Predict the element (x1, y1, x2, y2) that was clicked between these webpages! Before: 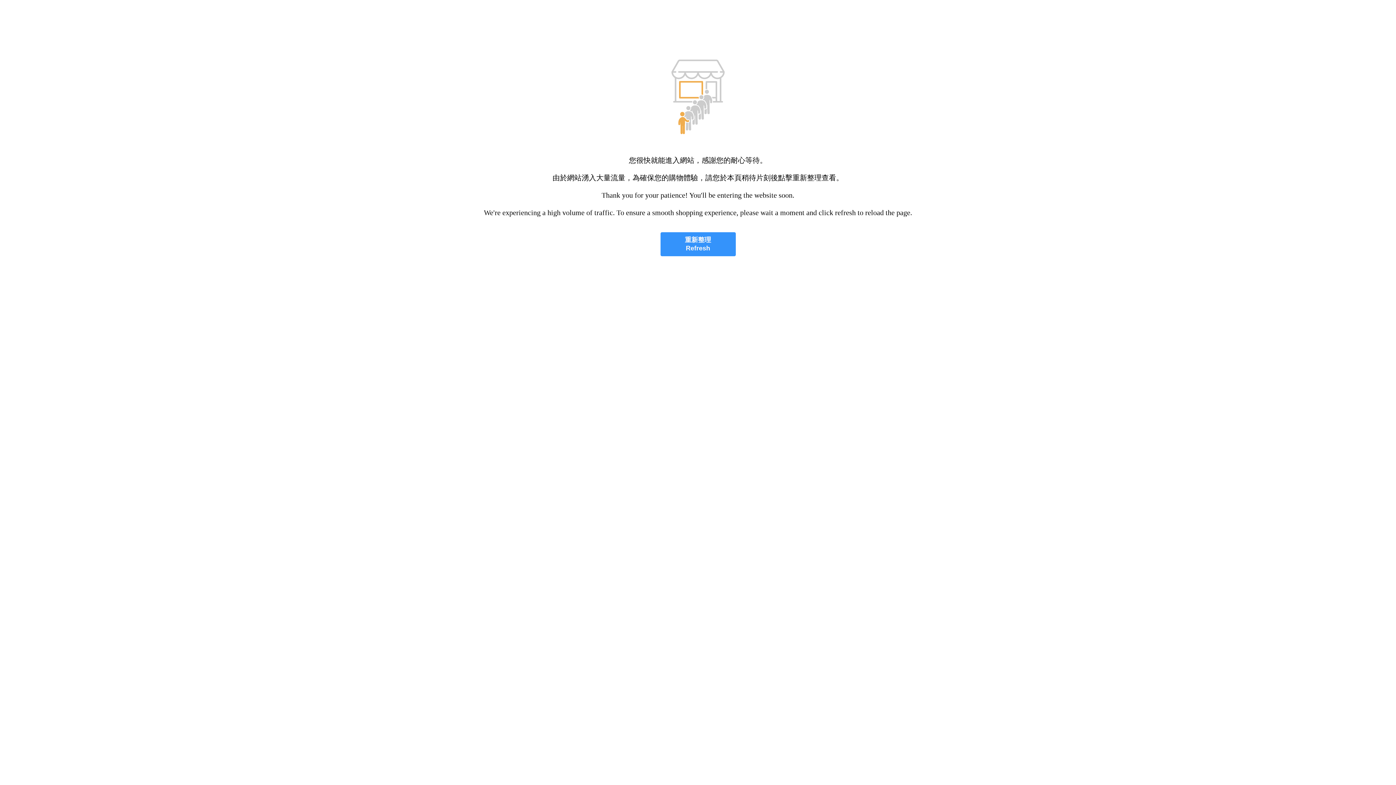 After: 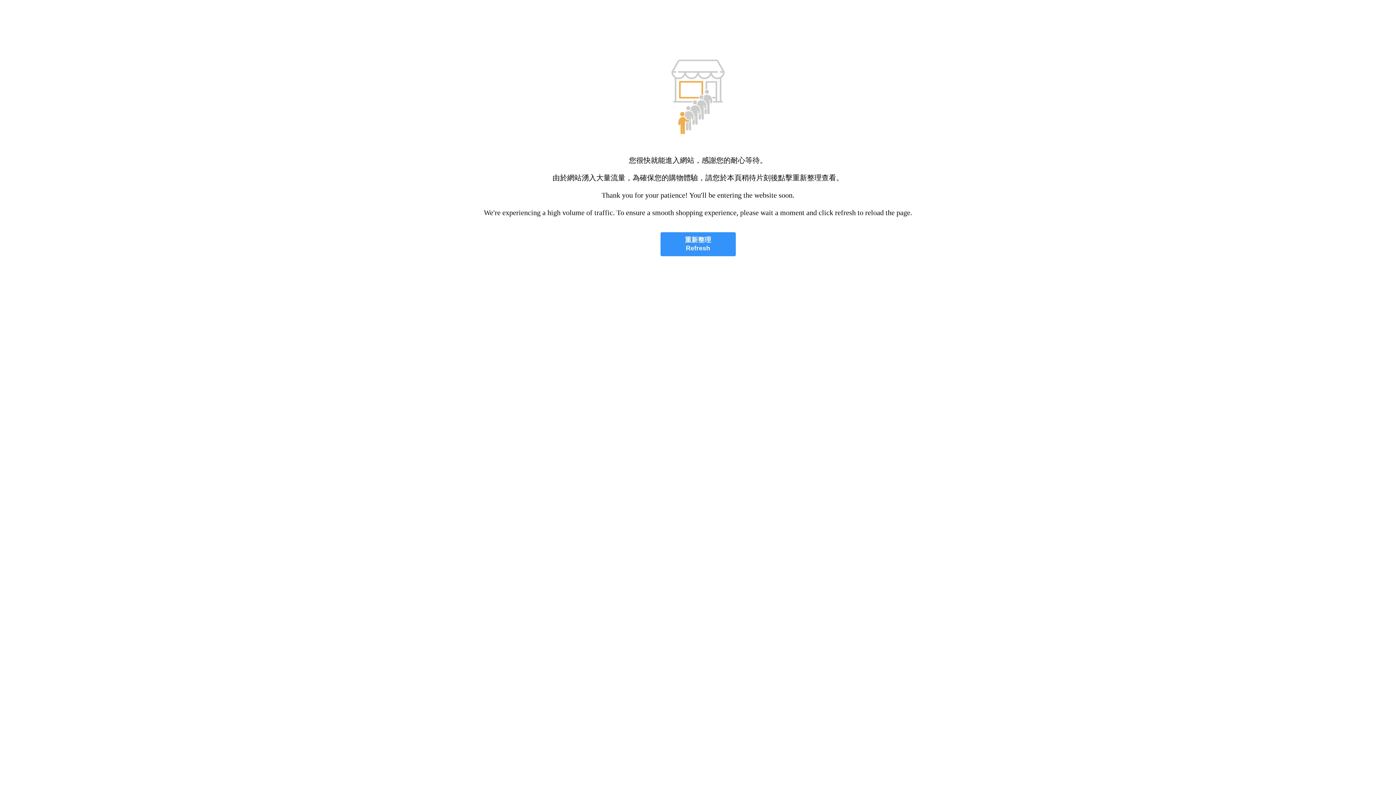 Action: label: 重新整理
Refresh bbox: (660, 232, 735, 256)